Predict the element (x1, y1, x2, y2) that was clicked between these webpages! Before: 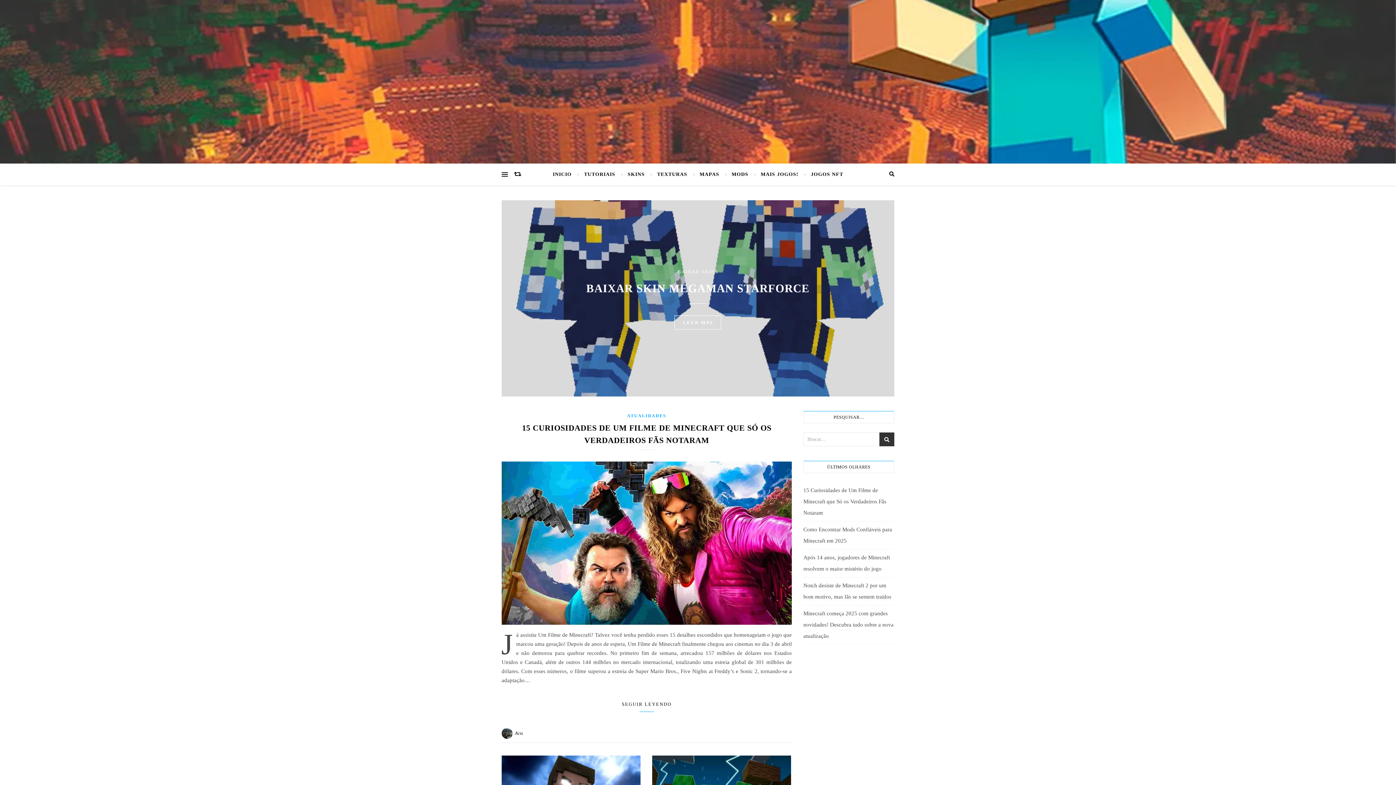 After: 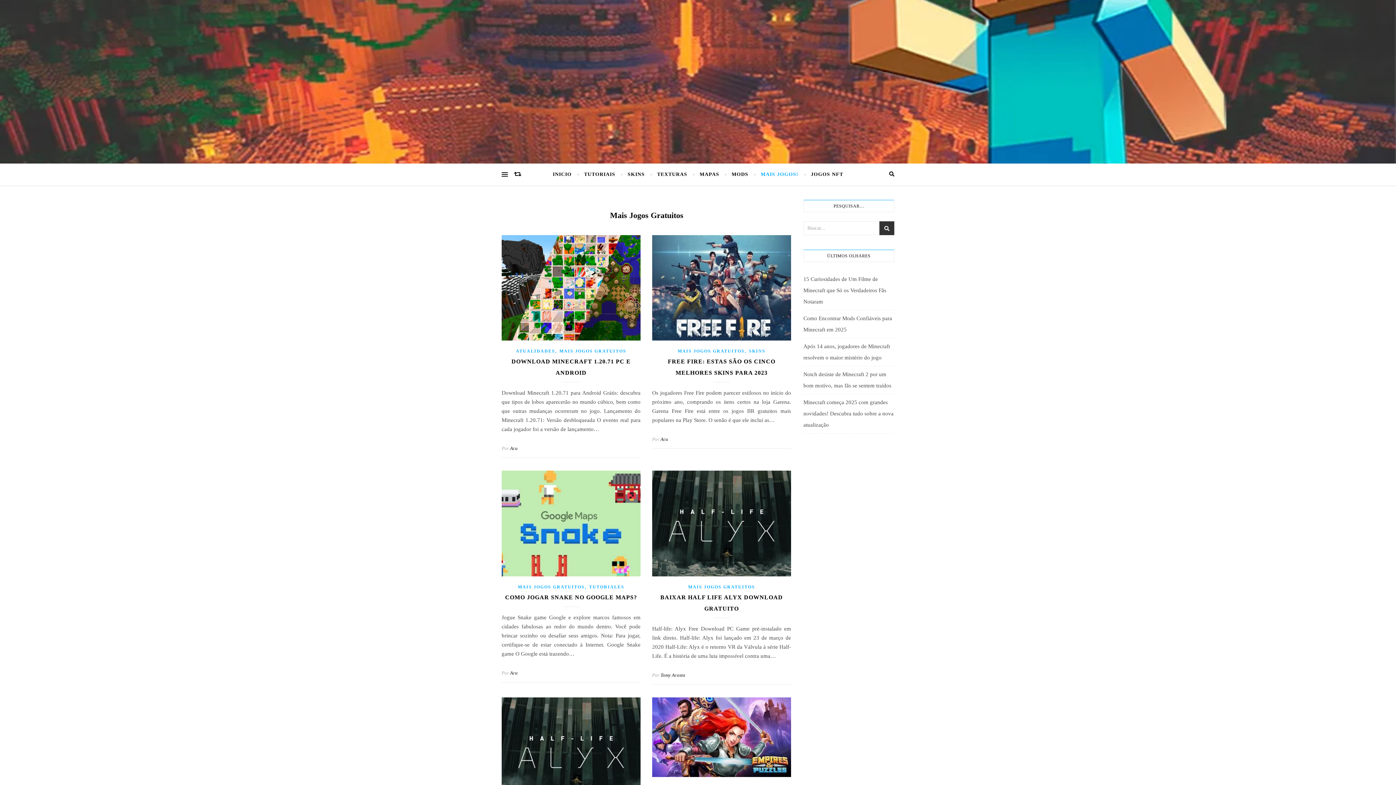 Action: bbox: (754, 163, 804, 185) label: MAIS JOGOS!